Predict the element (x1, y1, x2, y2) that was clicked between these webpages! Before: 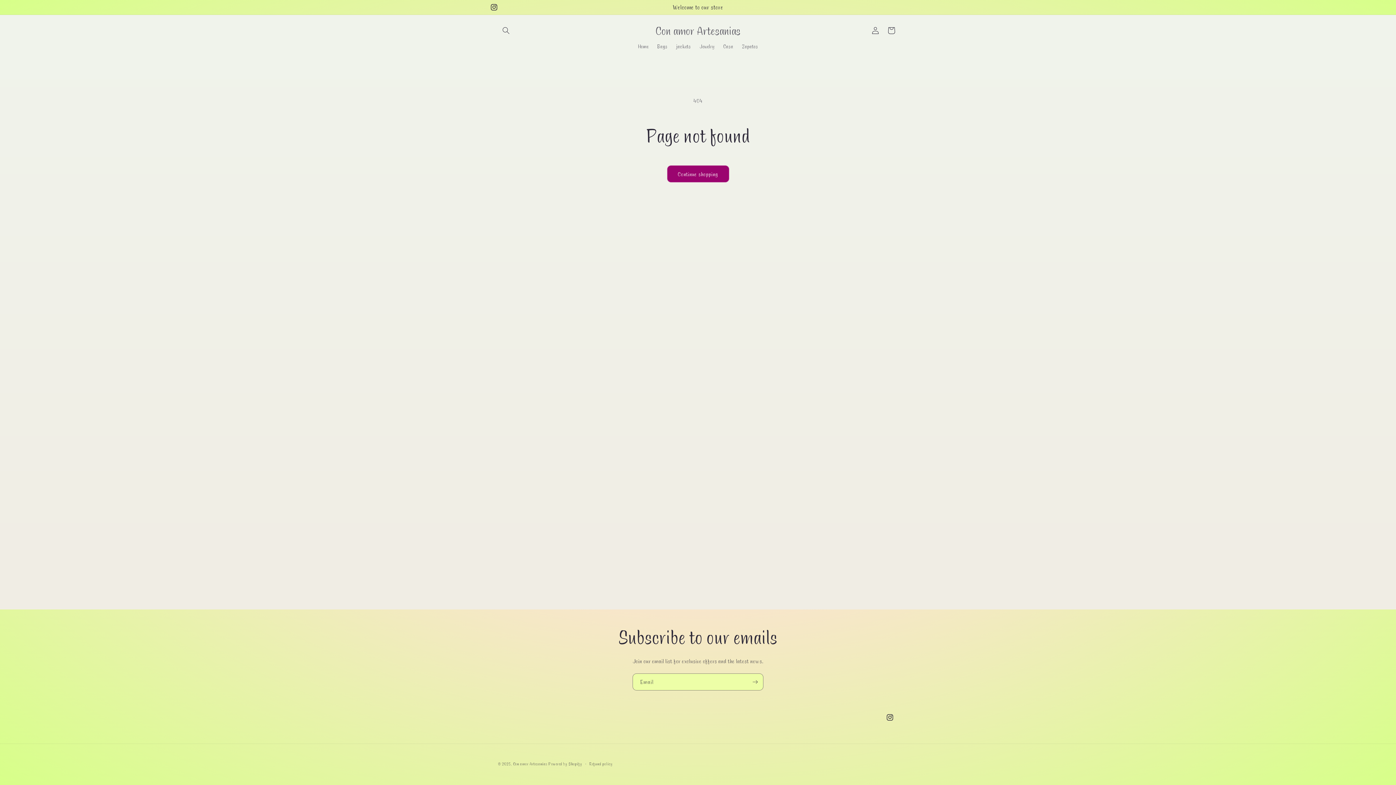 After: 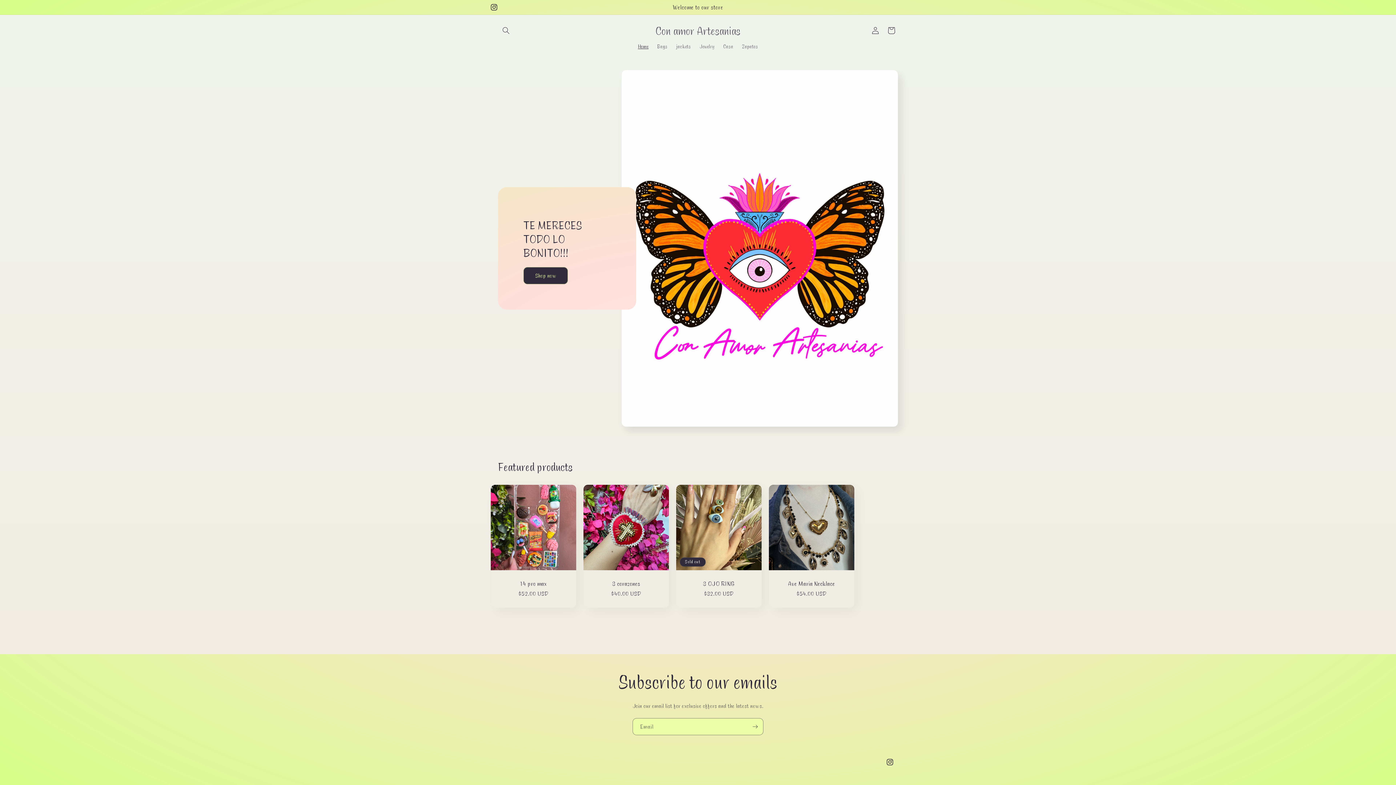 Action: label: Con amor Artesanias bbox: (513, 761, 547, 766)